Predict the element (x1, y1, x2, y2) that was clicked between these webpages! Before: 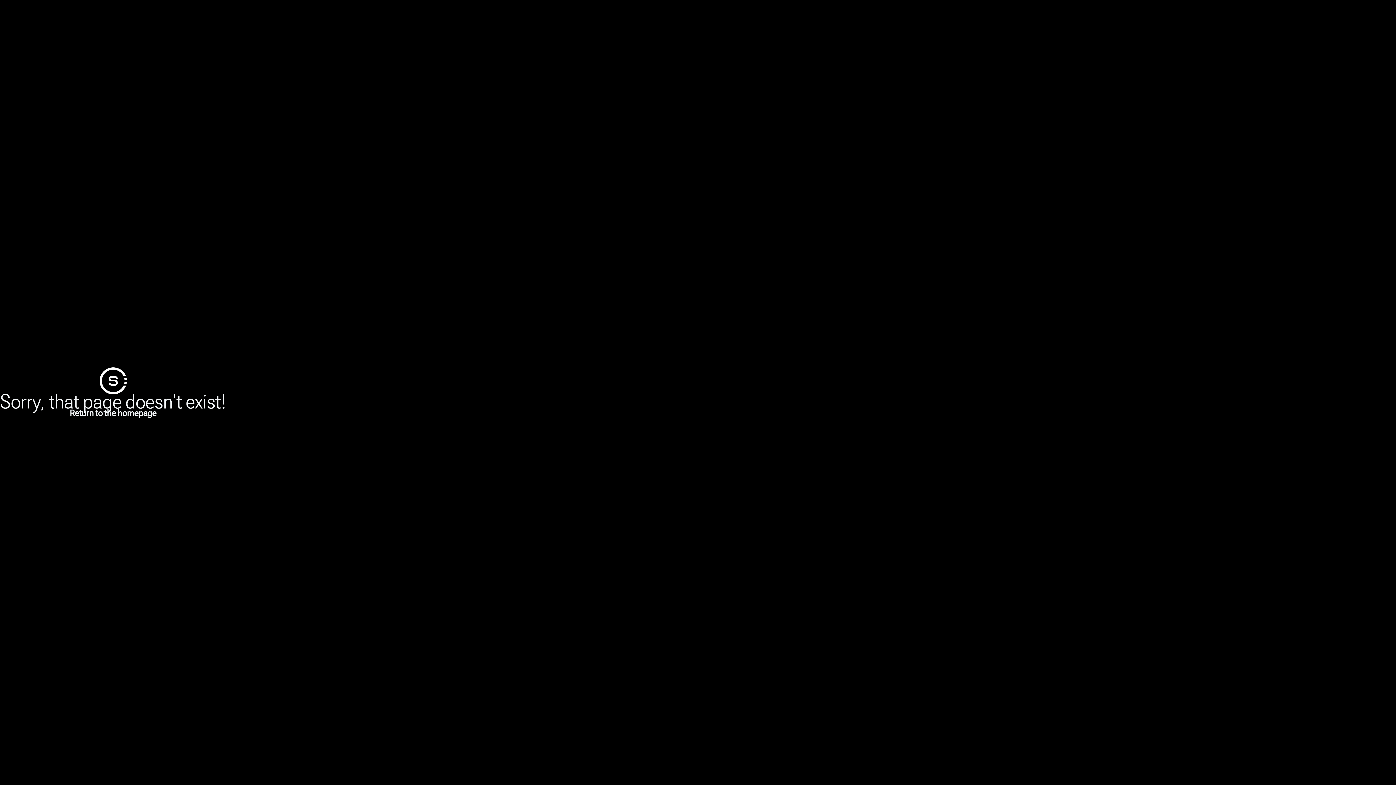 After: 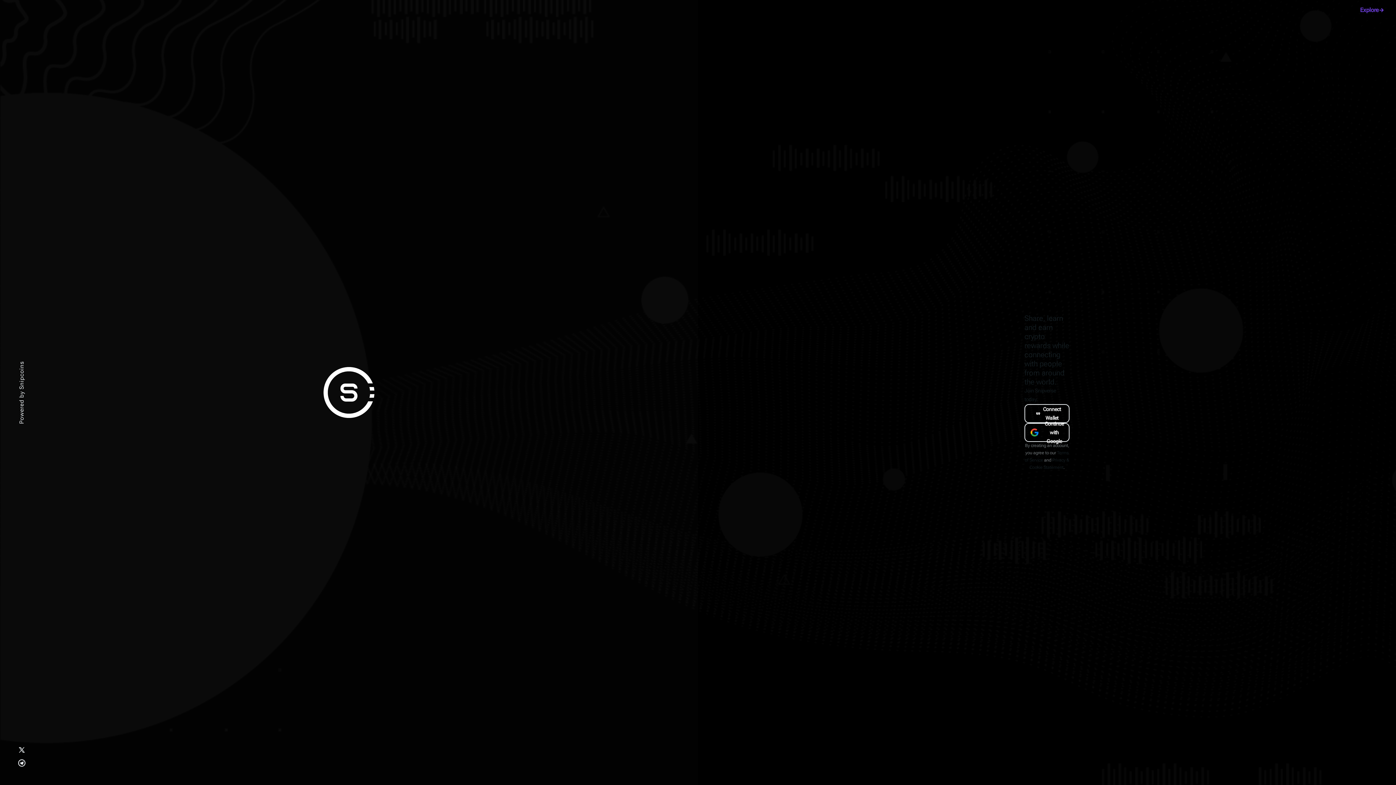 Action: label: Return to the homepage bbox: (69, 409, 156, 417)